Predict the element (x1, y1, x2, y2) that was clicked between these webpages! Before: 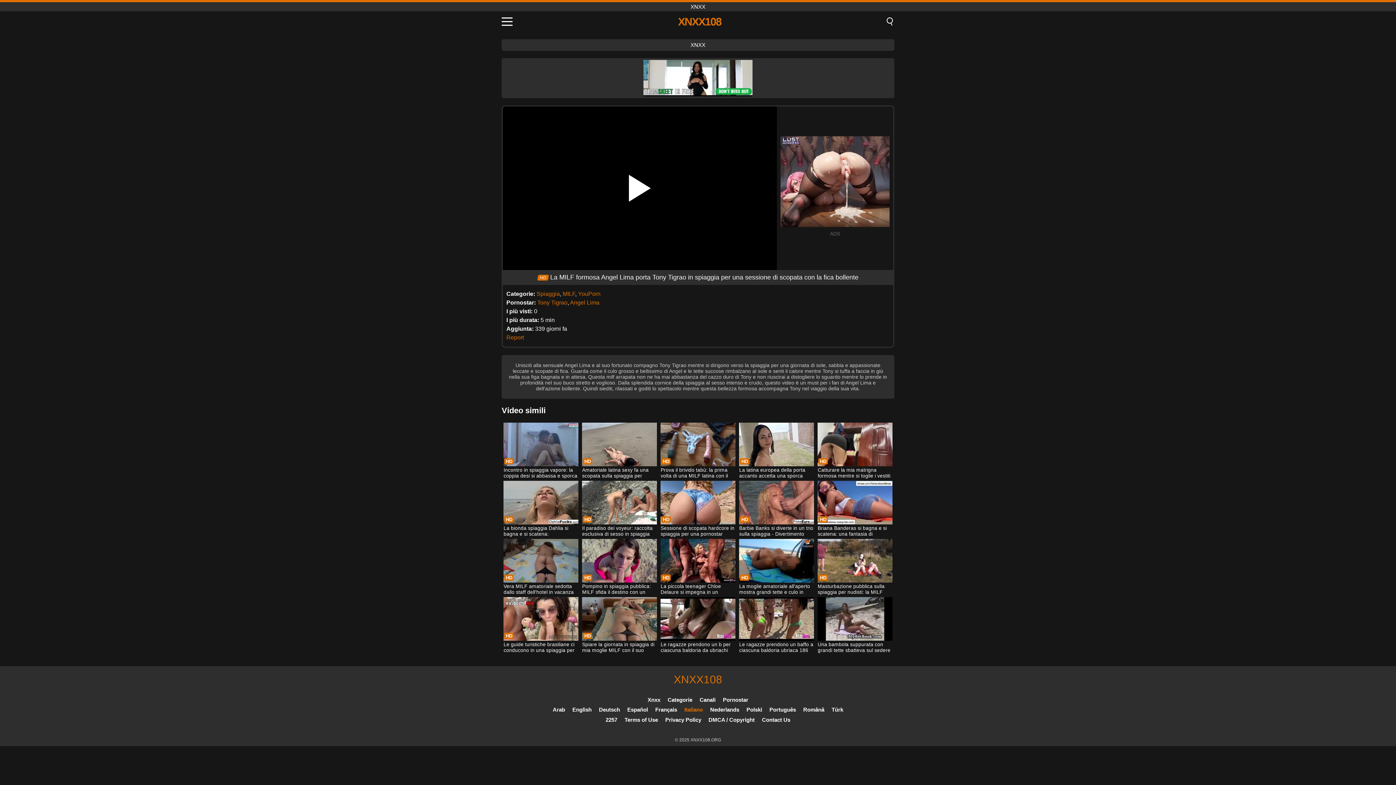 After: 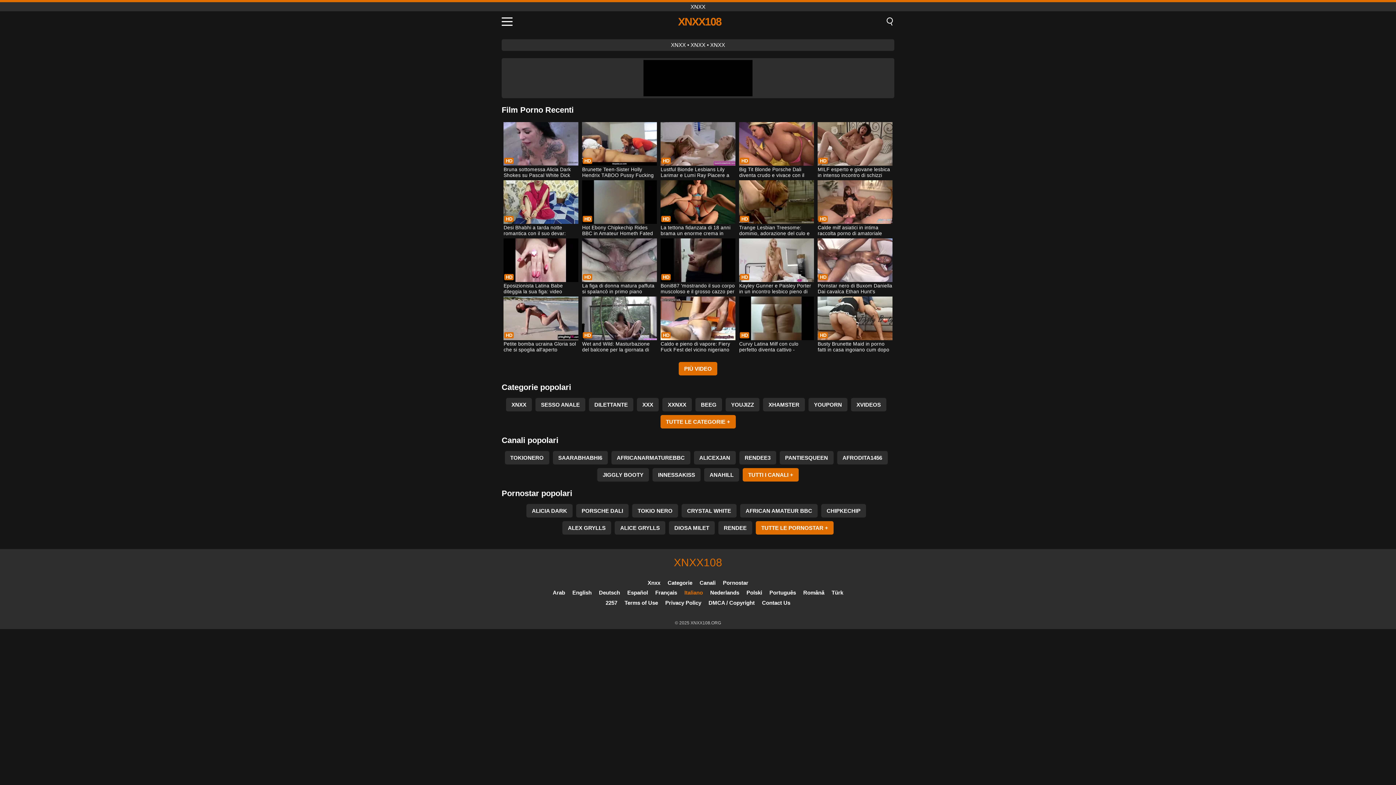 Action: label: XNXX108 bbox: (678, 15, 721, 27)